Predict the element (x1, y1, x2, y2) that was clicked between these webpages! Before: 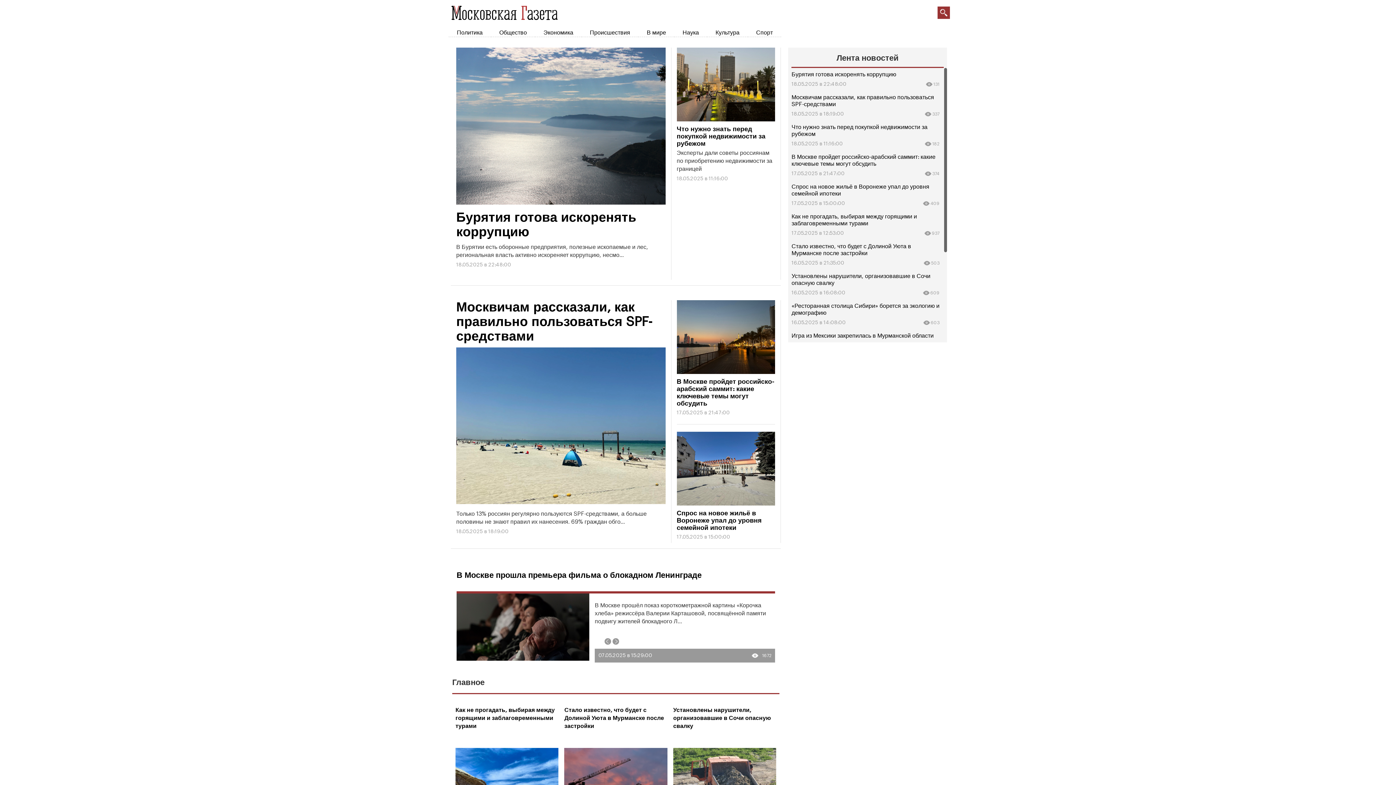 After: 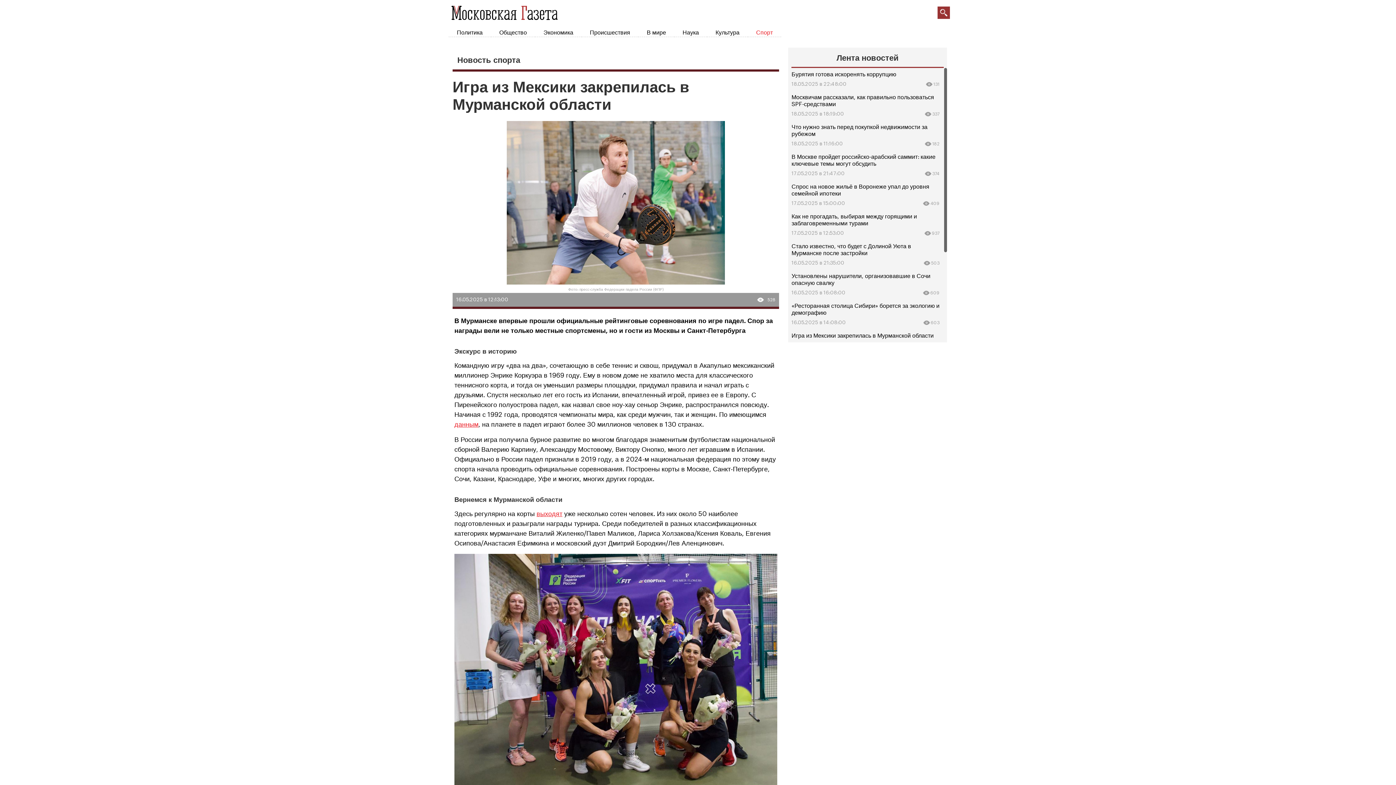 Action: label: Игра из Мексики закрепилась в Мурманской области bbox: (791, 333, 933, 338)